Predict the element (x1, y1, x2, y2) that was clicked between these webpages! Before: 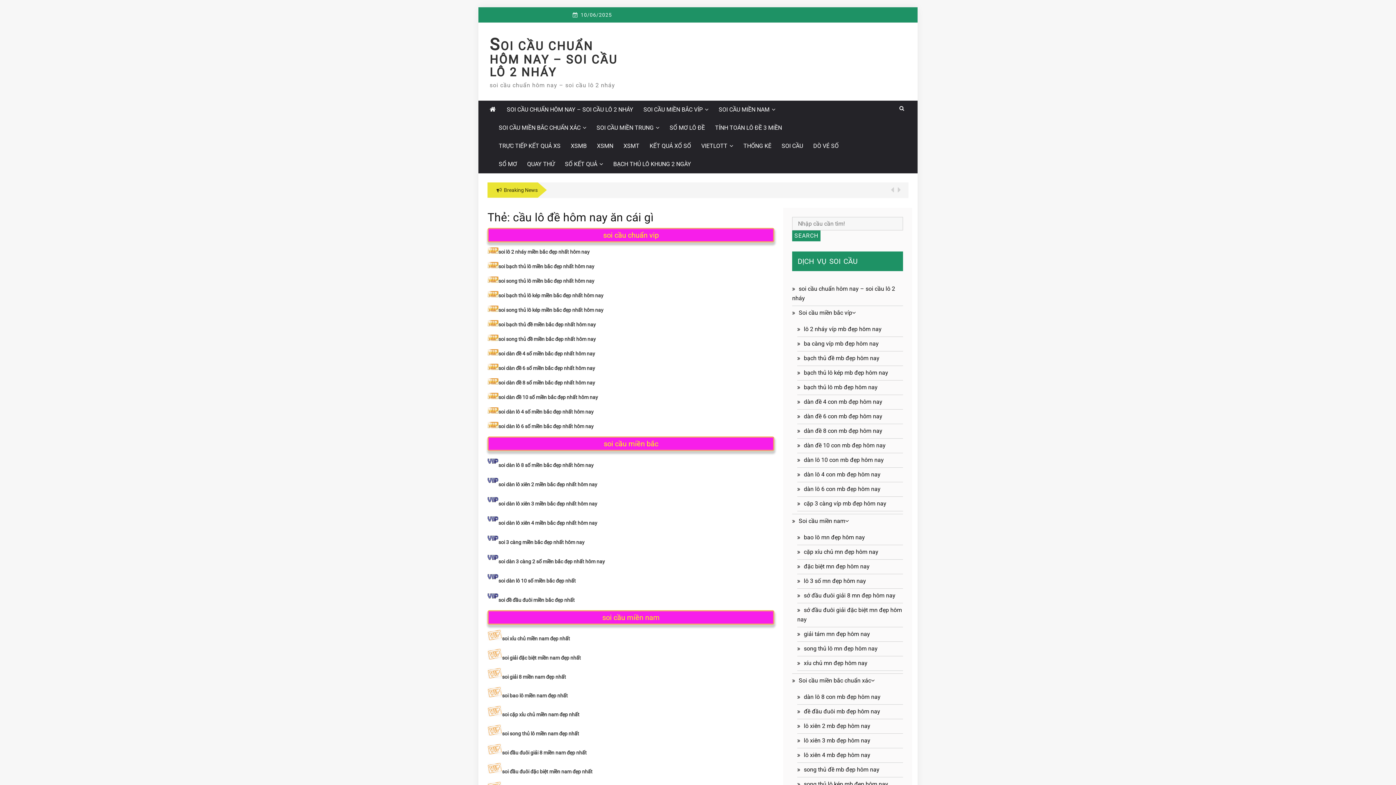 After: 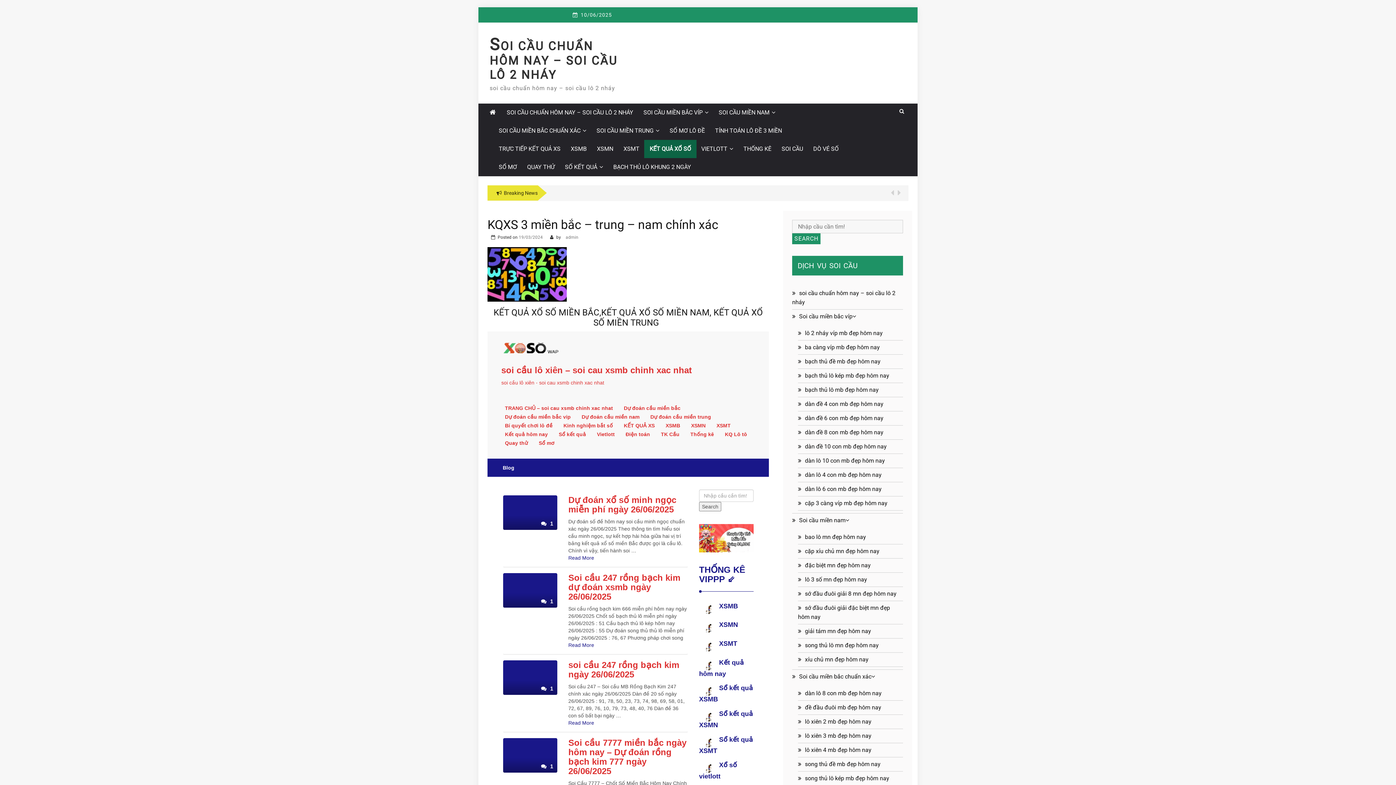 Action: bbox: (644, 137, 696, 155) label: KẾT QUẢ XỔ SỐ